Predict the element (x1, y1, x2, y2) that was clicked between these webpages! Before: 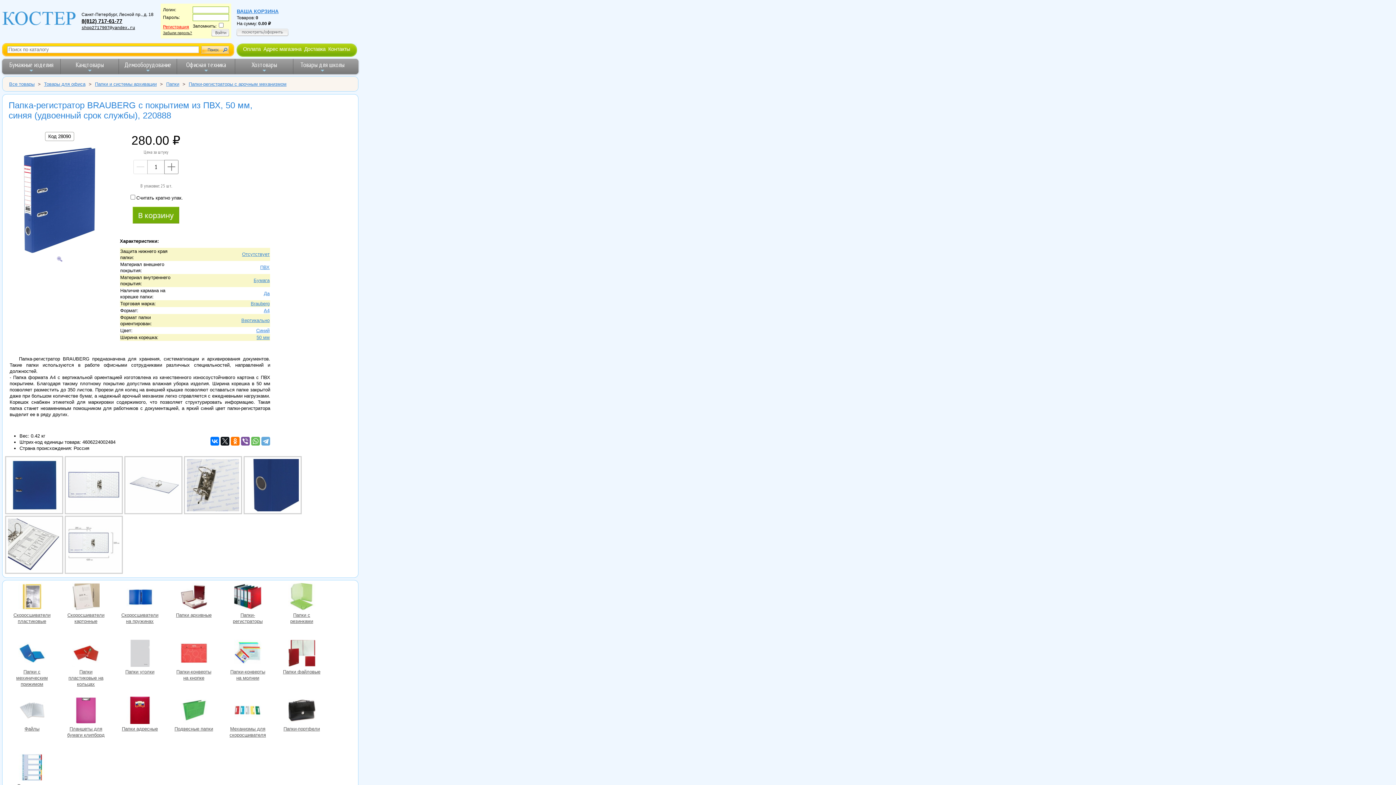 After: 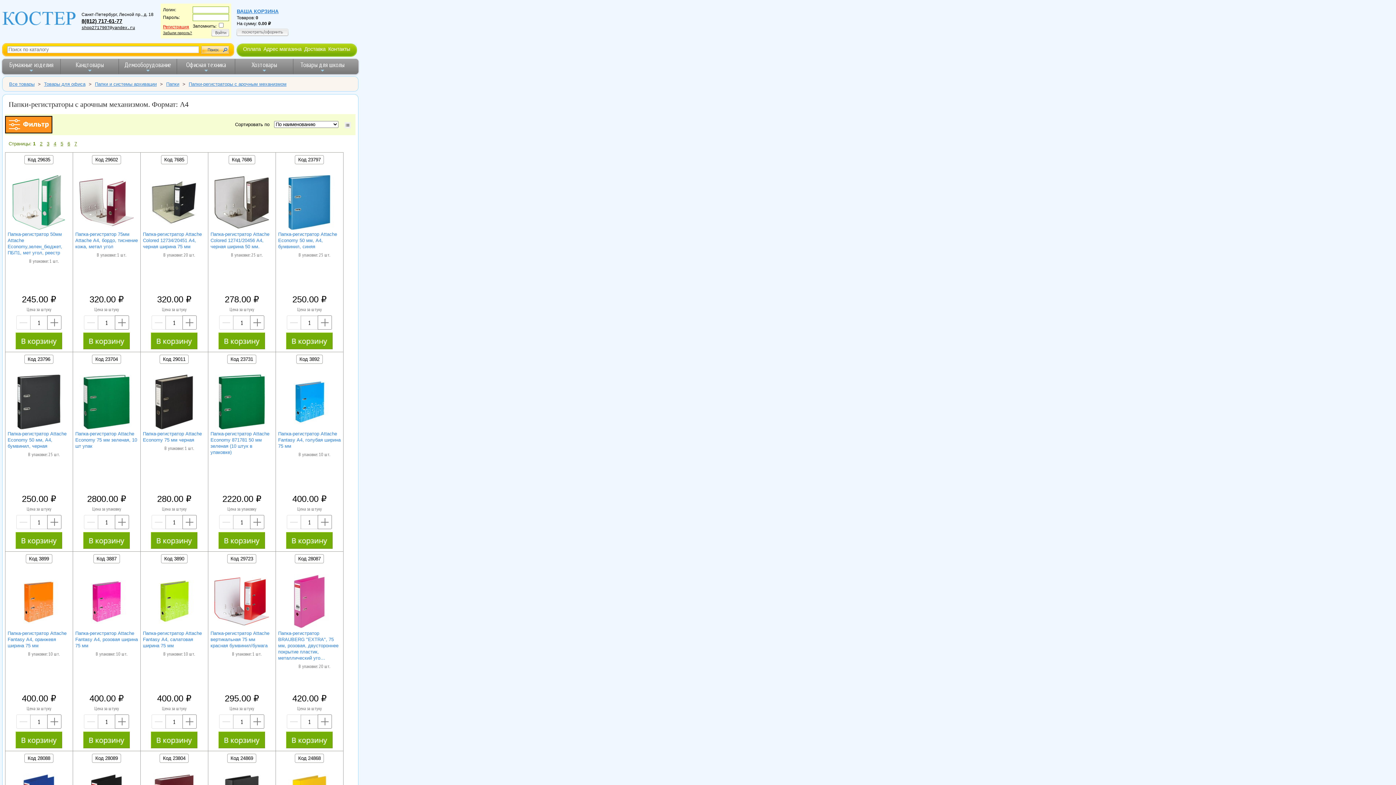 Action: label: A4 bbox: (263, 307, 269, 313)